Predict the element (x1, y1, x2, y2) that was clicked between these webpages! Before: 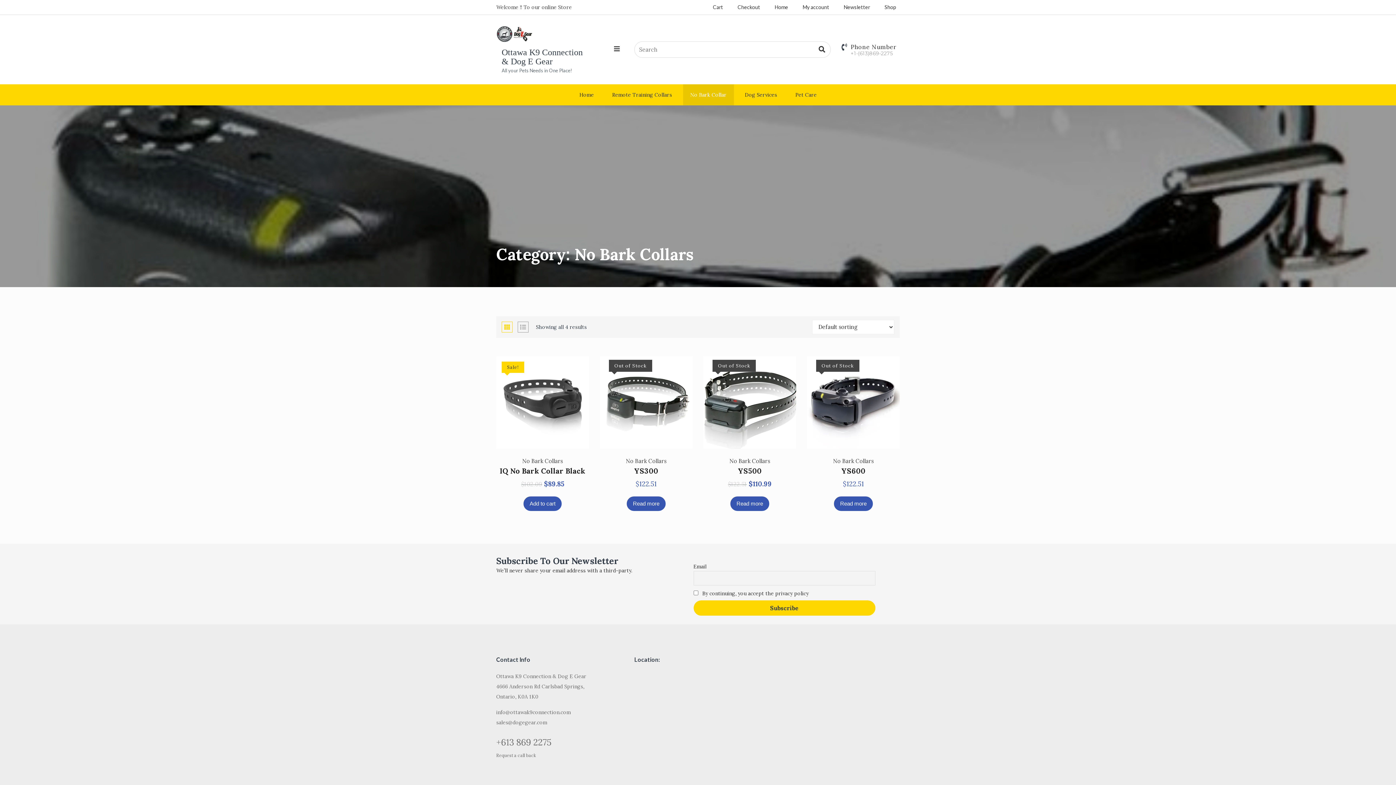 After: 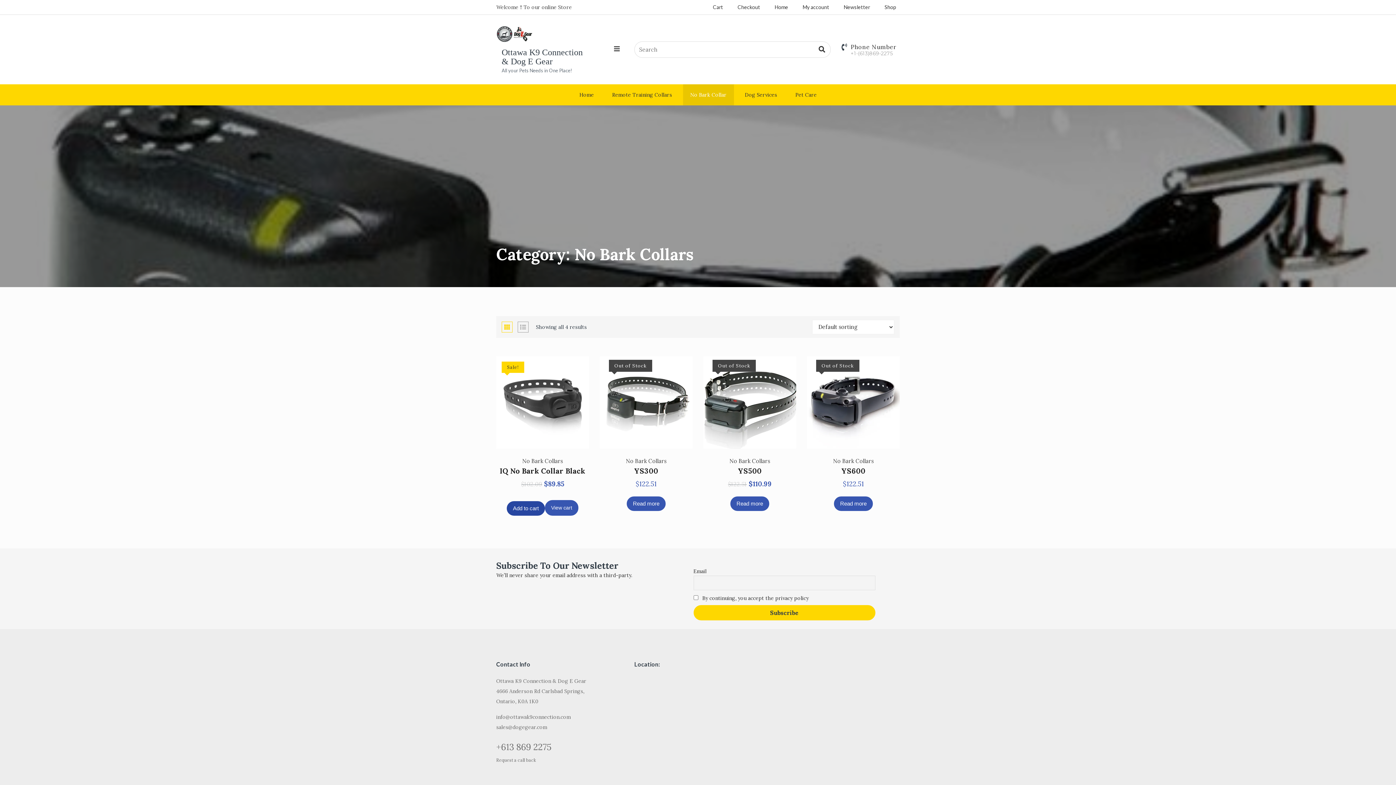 Action: label: Add to cart: “IQ No Bark Collar Black” bbox: (523, 496, 561, 511)